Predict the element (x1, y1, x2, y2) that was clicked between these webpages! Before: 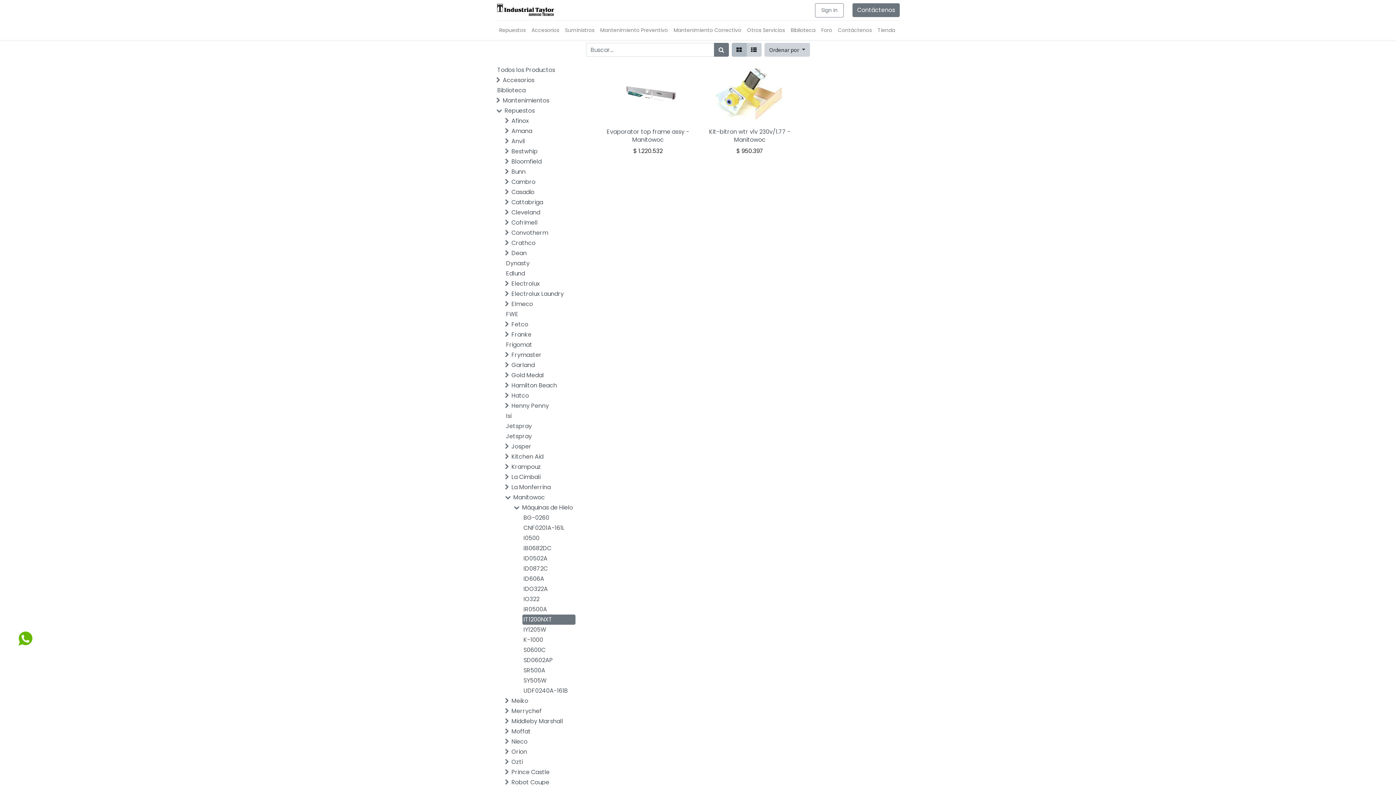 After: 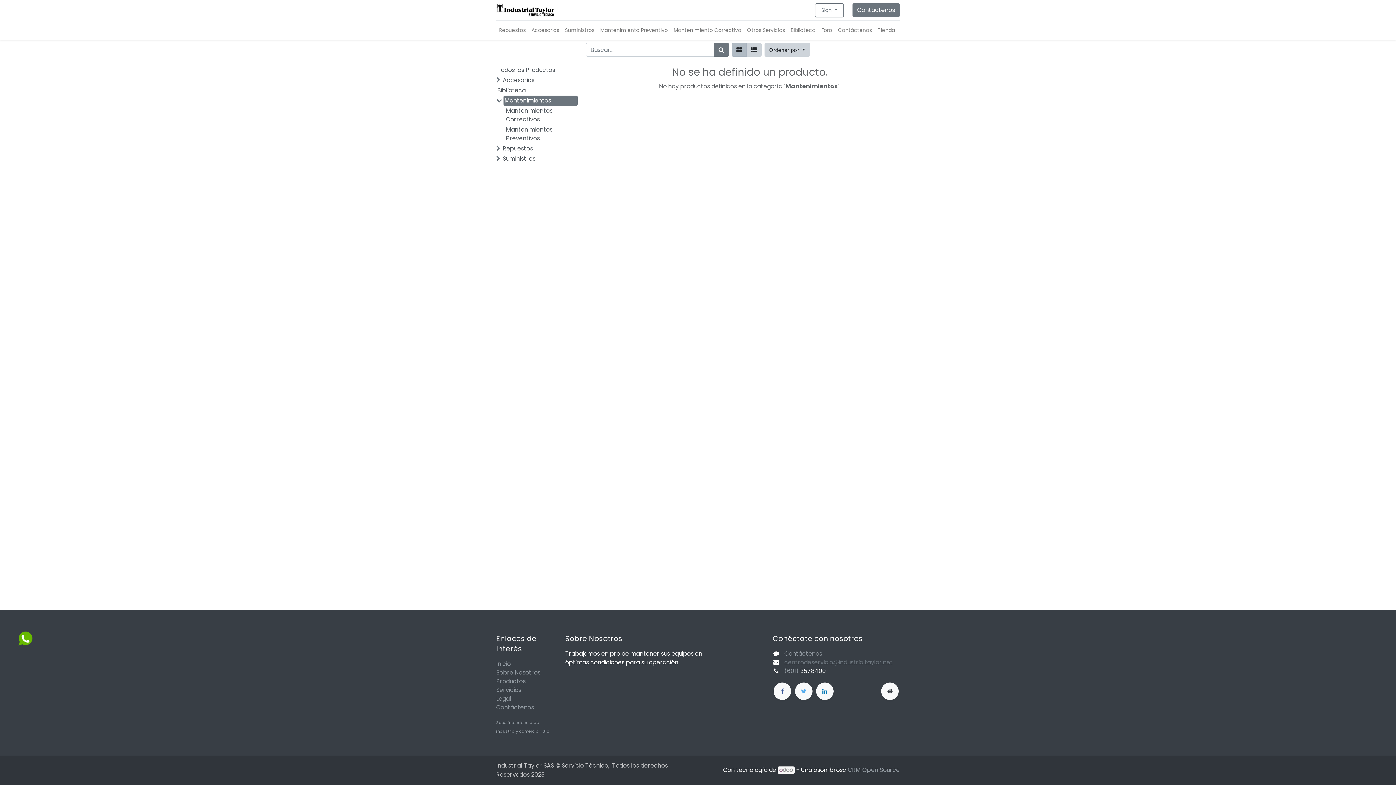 Action: bbox: (501, 95, 576, 105) label: Mantenimientos